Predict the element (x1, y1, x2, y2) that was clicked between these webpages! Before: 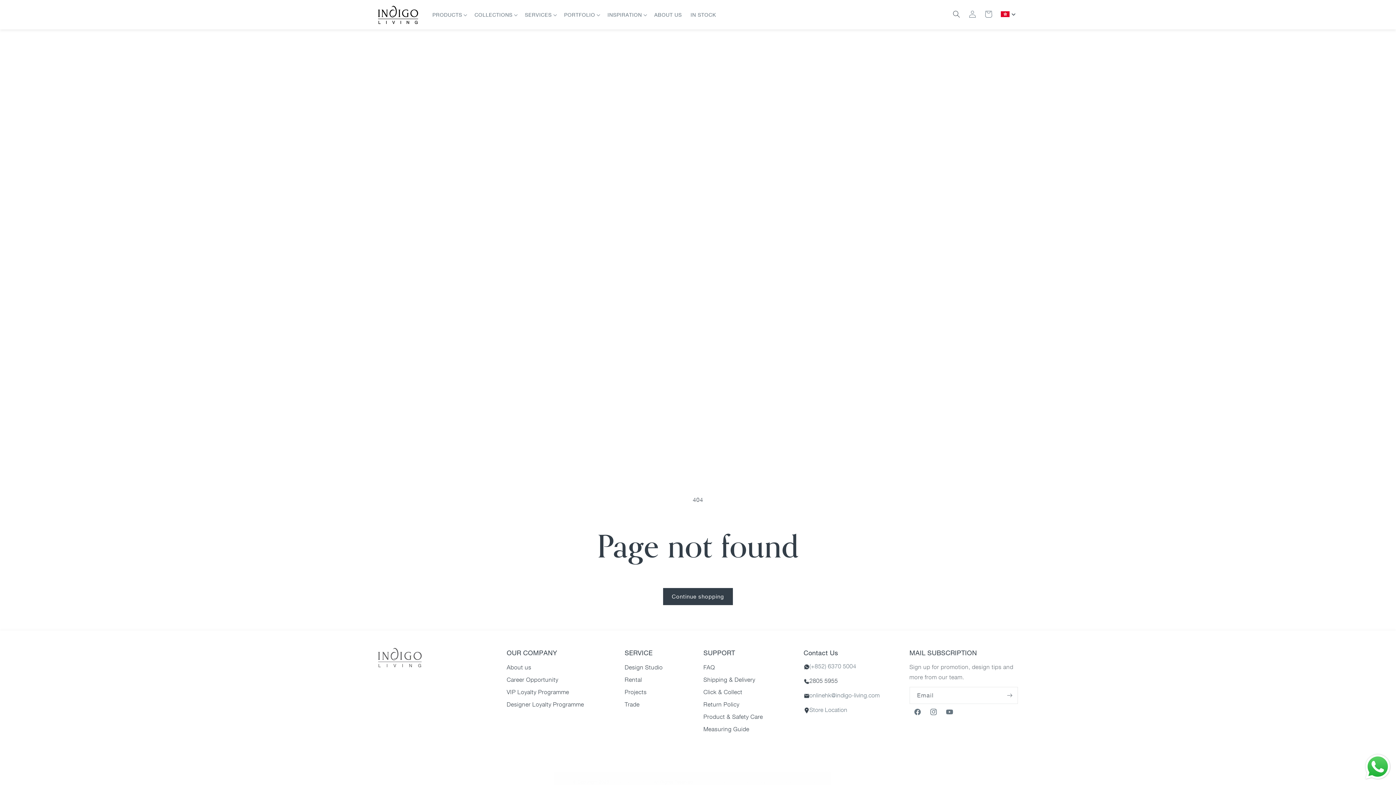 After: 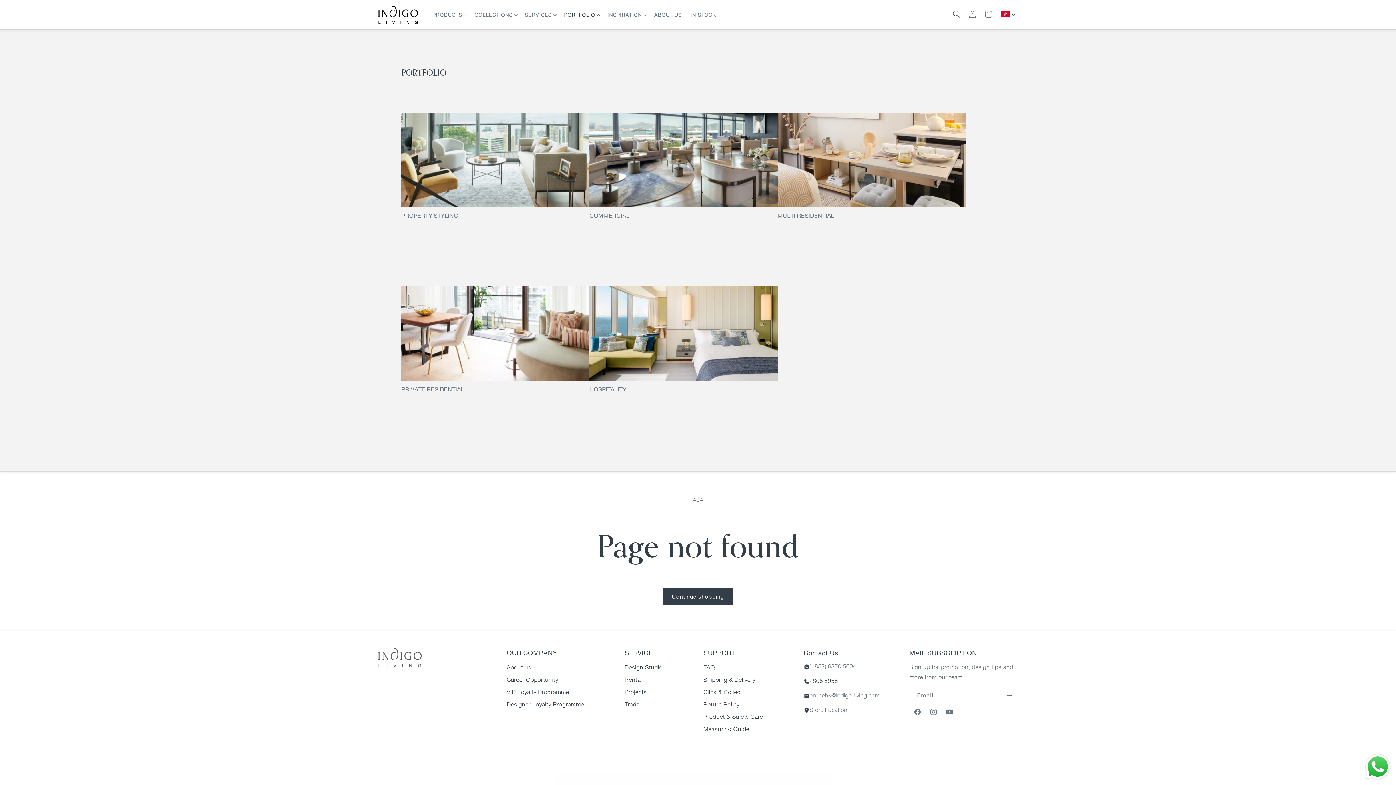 Action: bbox: (559, 6, 603, 22) label: PORTFOLIO